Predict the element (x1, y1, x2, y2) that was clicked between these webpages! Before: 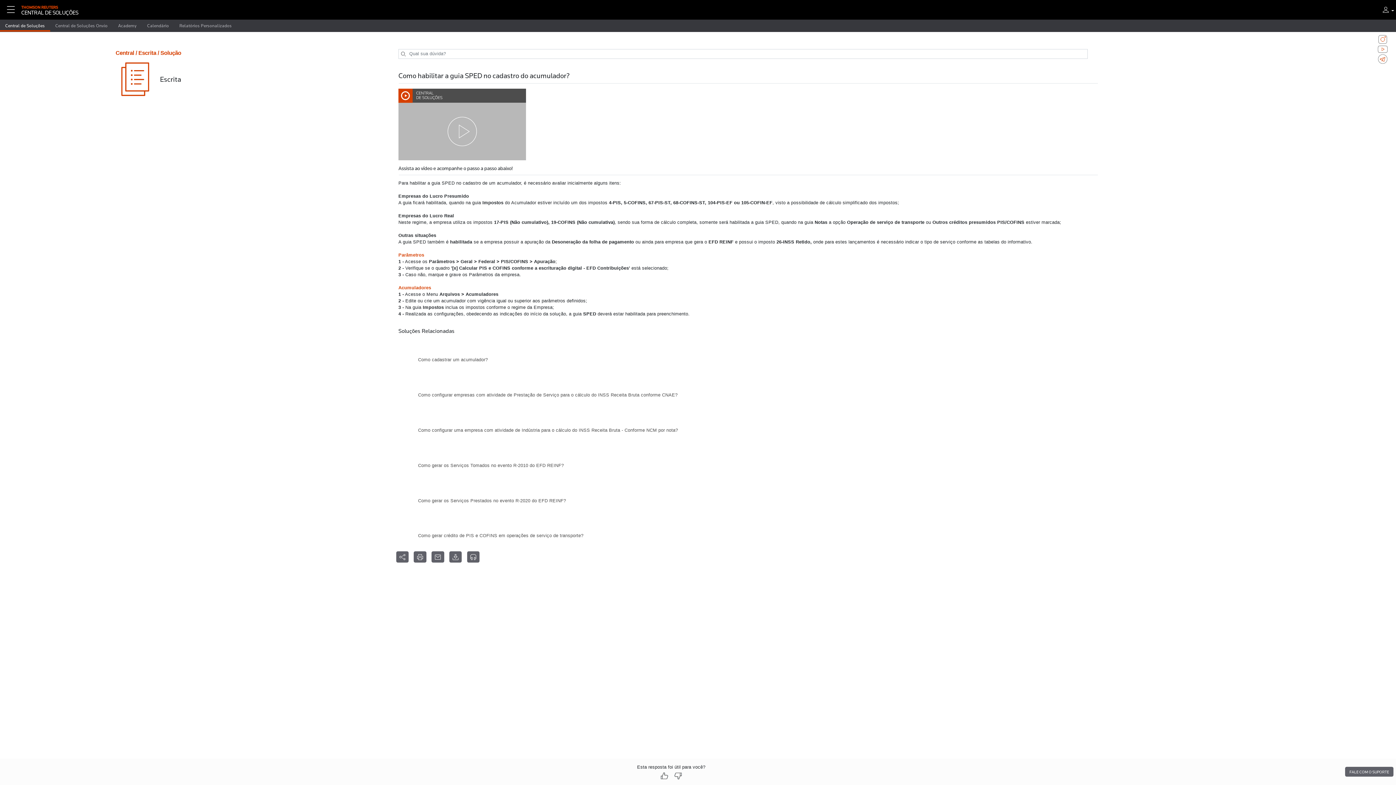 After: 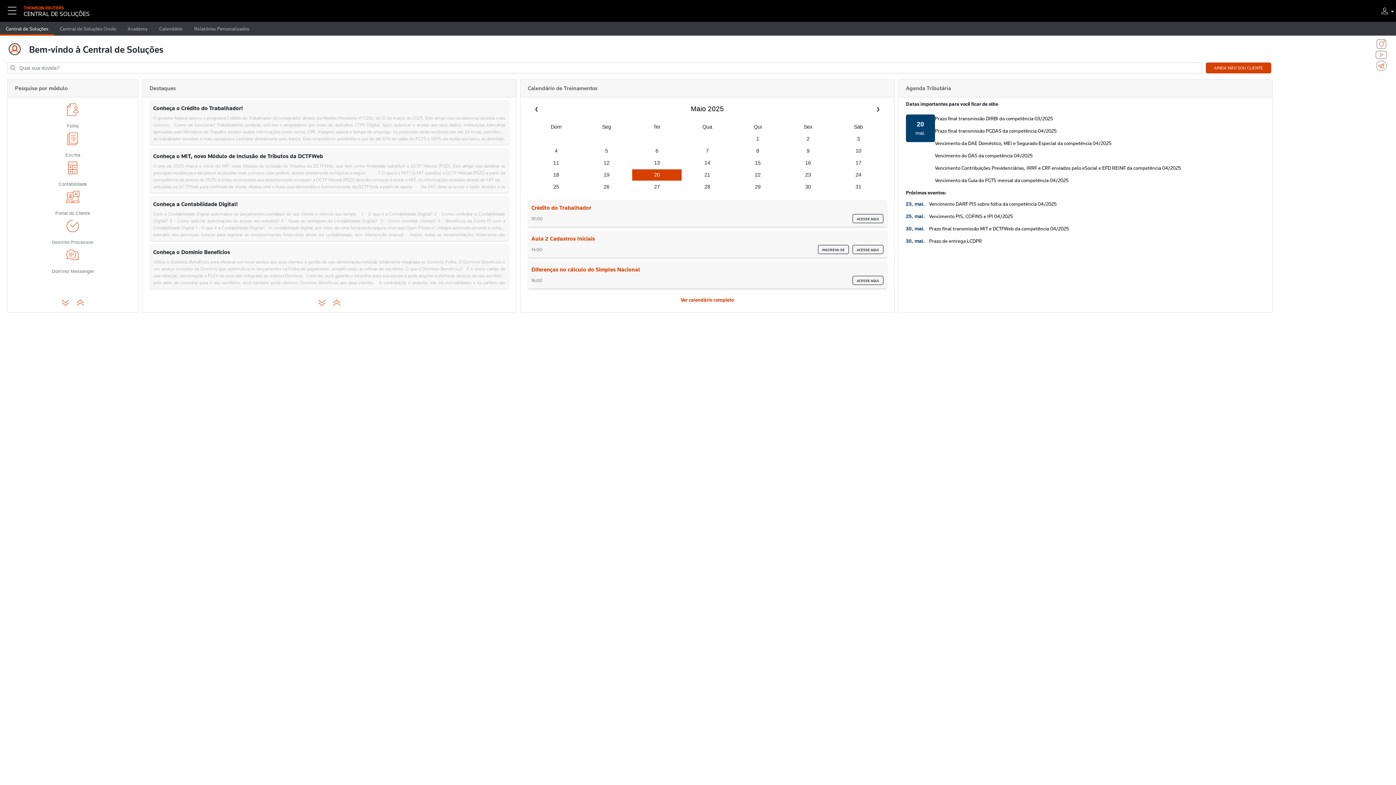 Action: bbox: (0, 22, 55, 35) label: Central de Soluções